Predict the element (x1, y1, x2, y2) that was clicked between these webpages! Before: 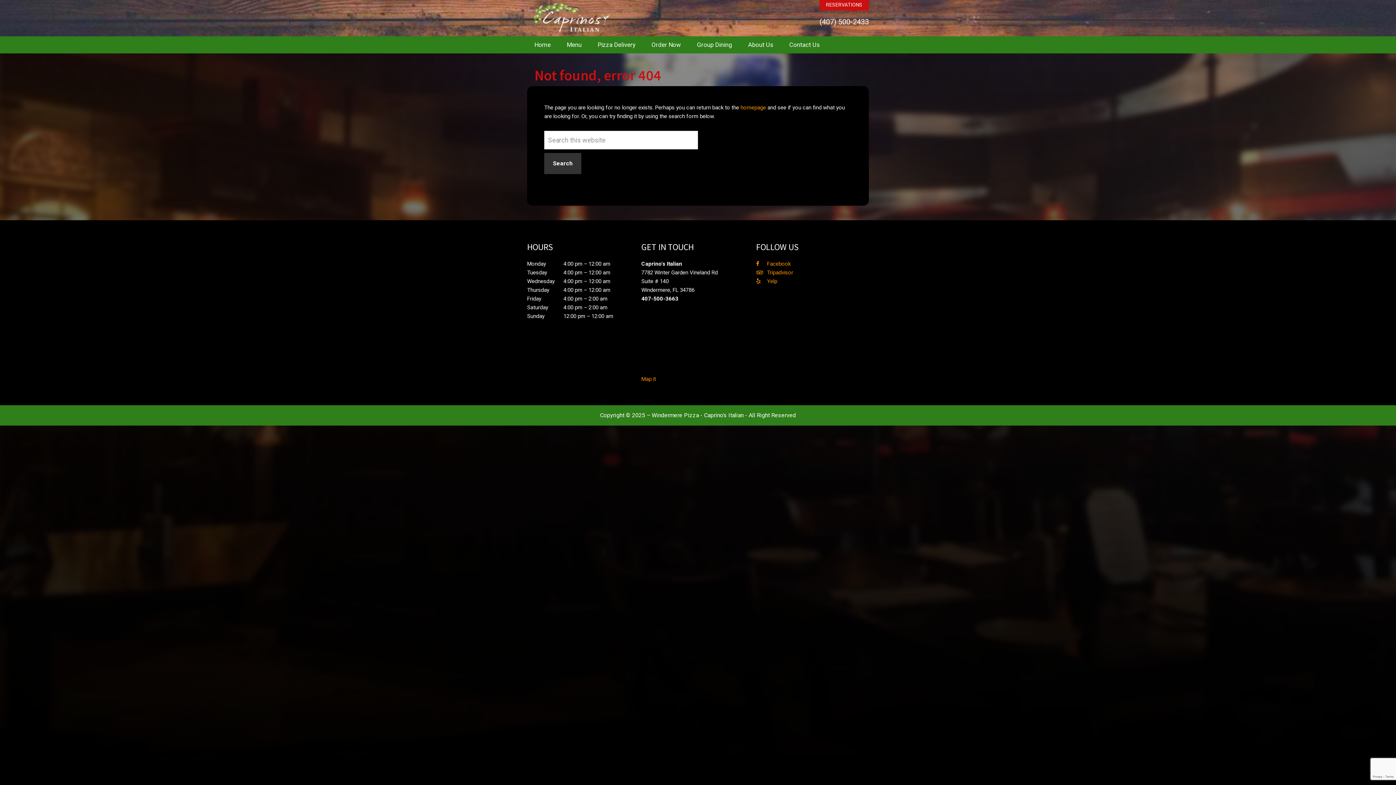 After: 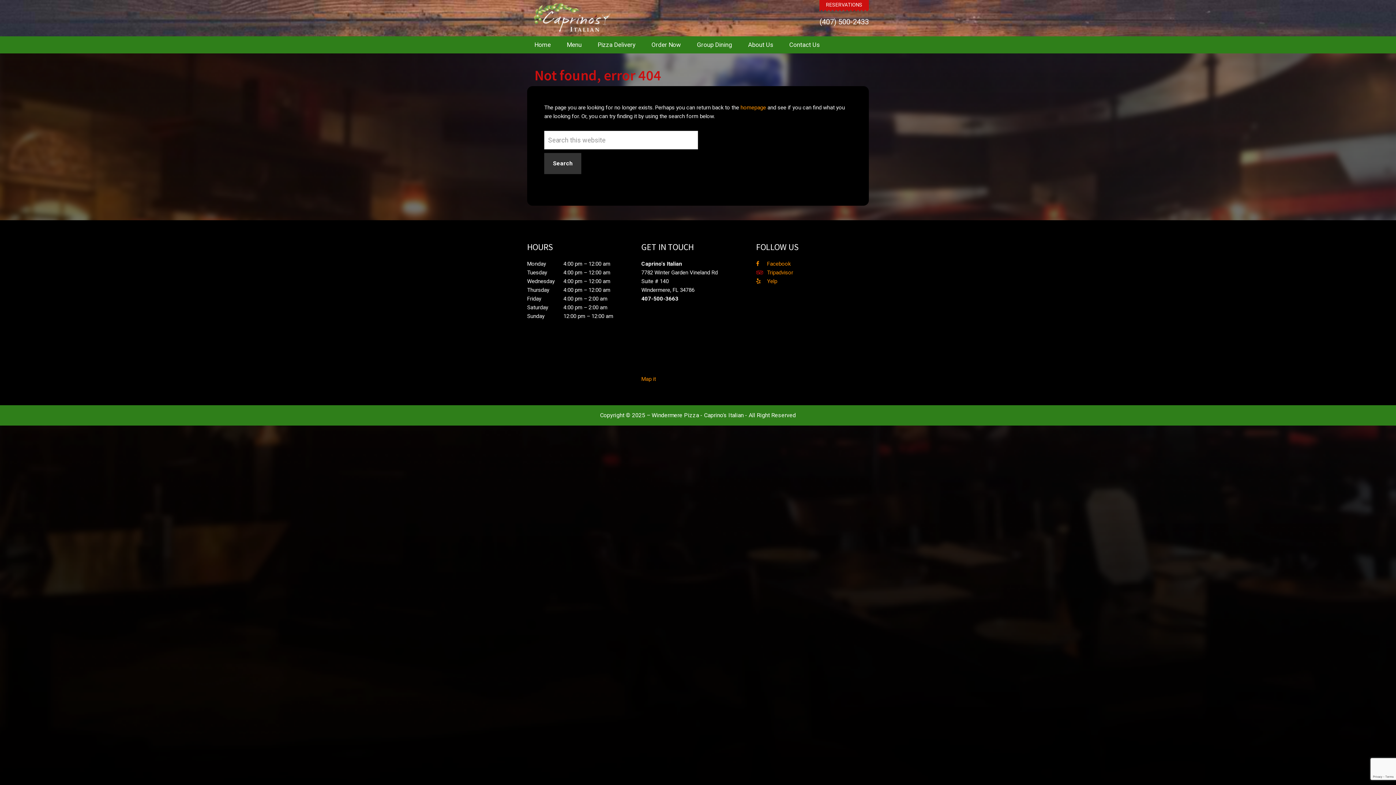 Action: bbox: (756, 269, 763, 276)